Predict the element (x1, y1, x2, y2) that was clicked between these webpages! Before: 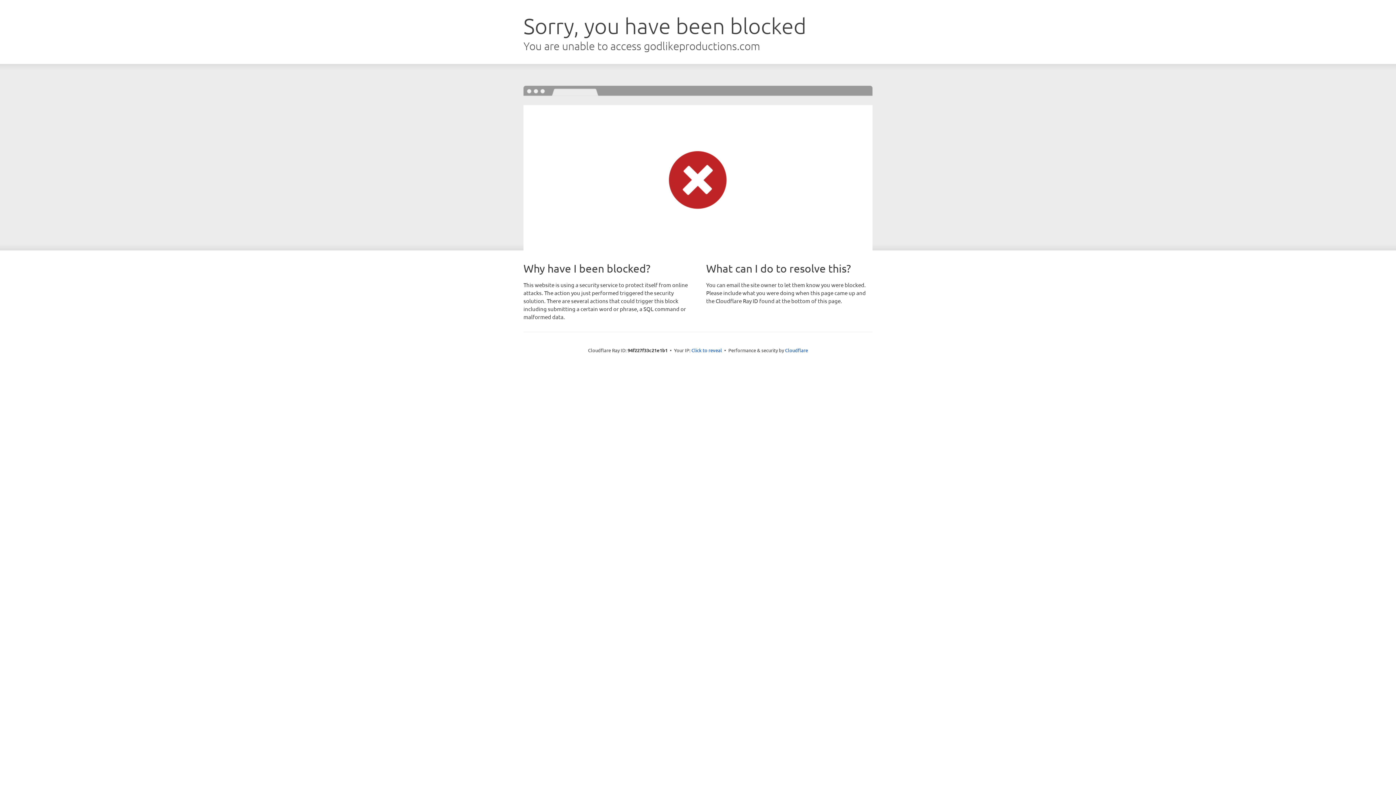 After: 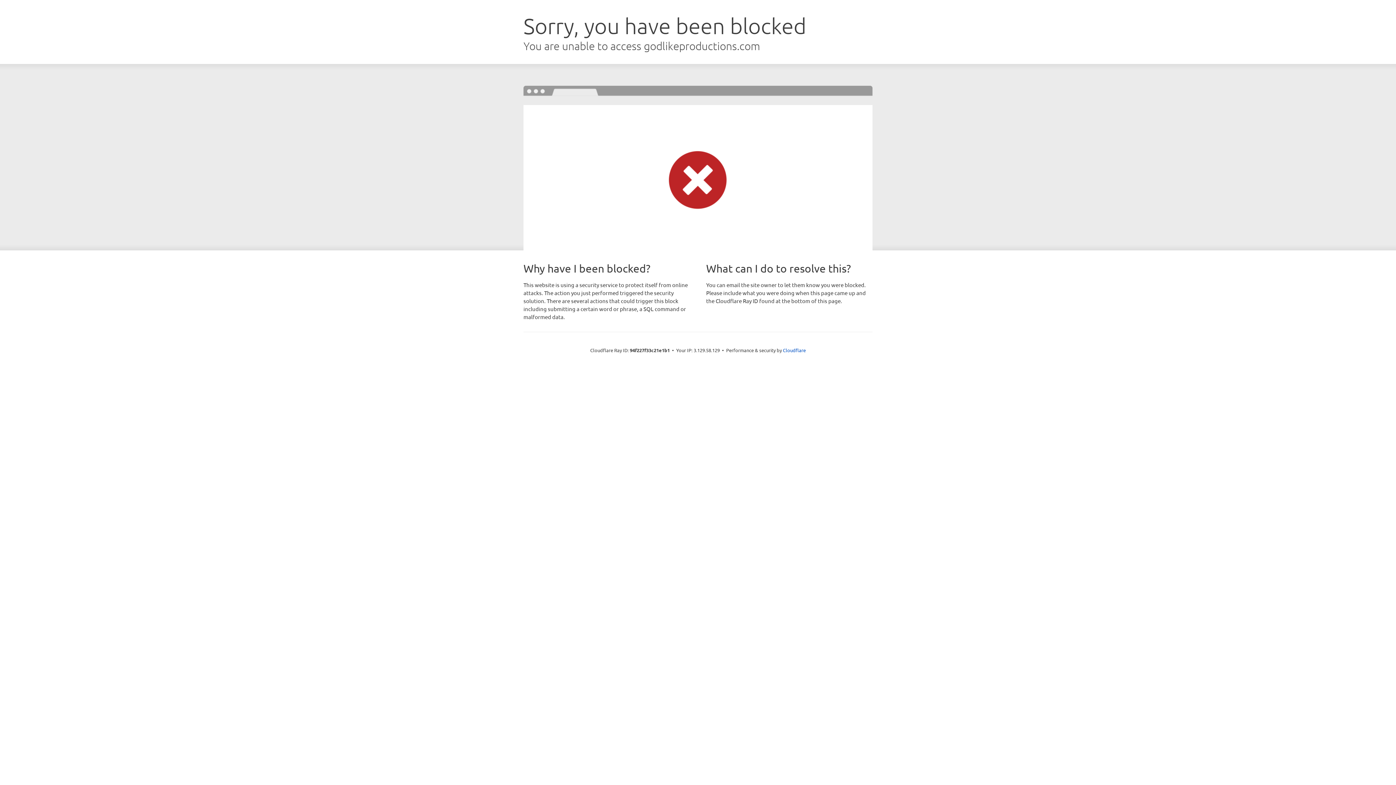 Action: bbox: (691, 346, 722, 353) label: Click to reveal